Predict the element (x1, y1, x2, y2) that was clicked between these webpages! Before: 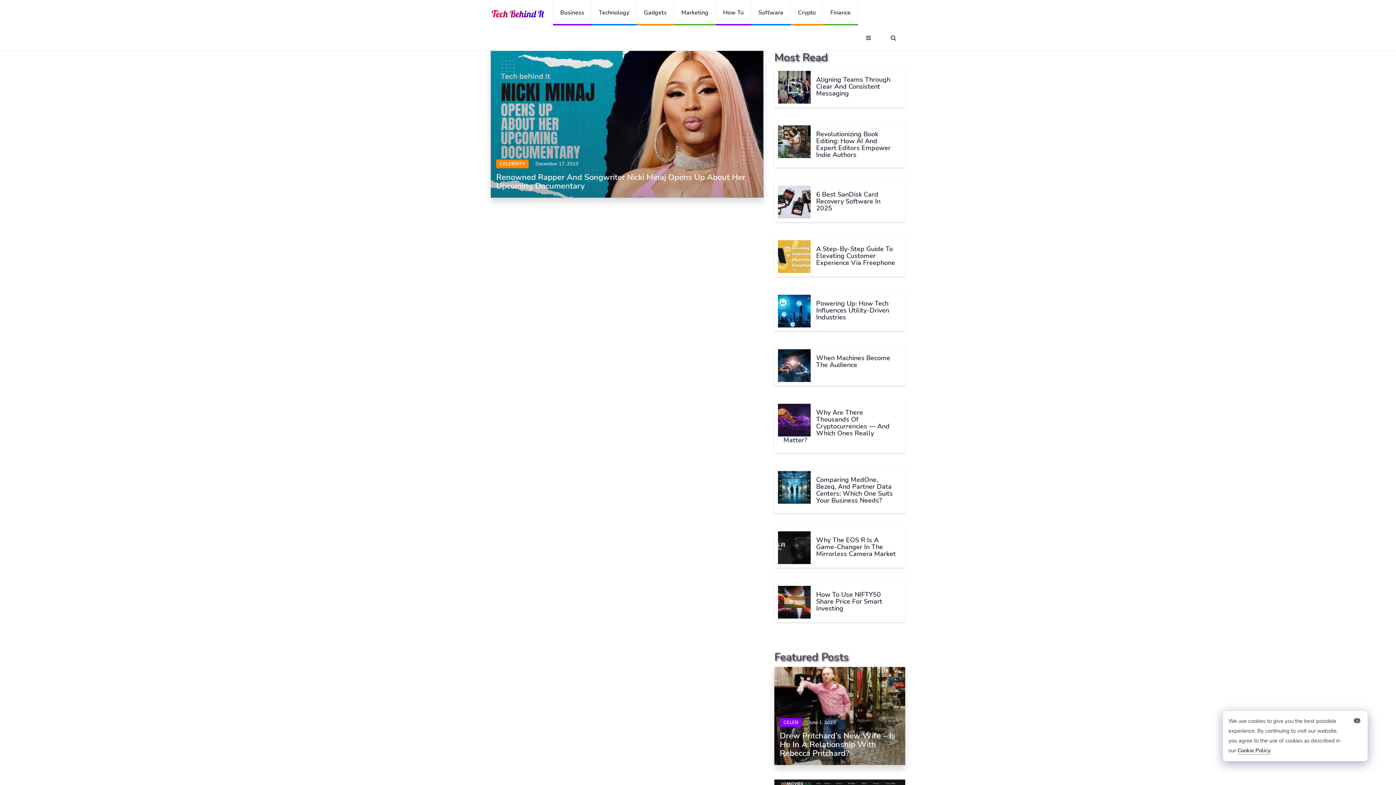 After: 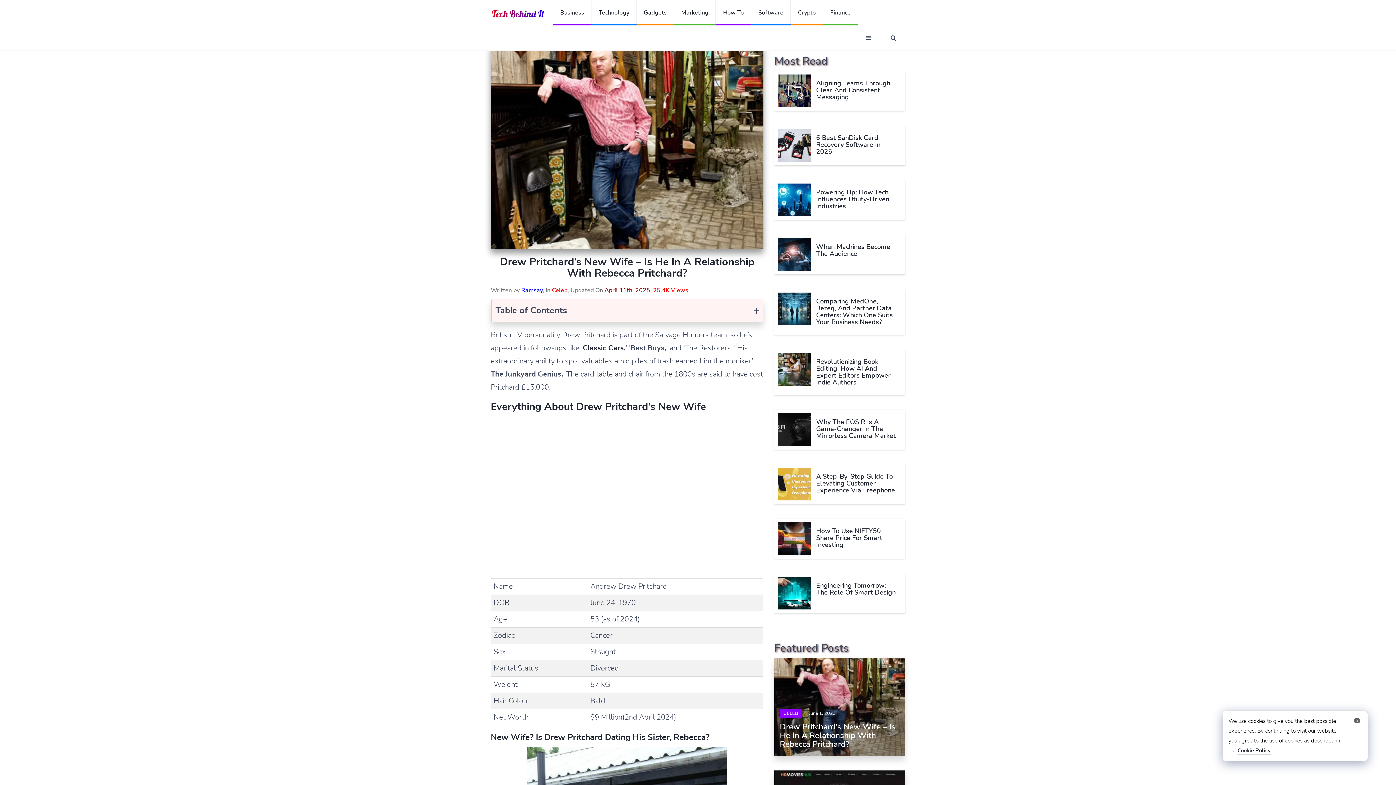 Action: label: Drew Pritchard’s New Wife – Is He In A Relationship With Rebecca Pritchard? bbox: (780, 731, 895, 759)